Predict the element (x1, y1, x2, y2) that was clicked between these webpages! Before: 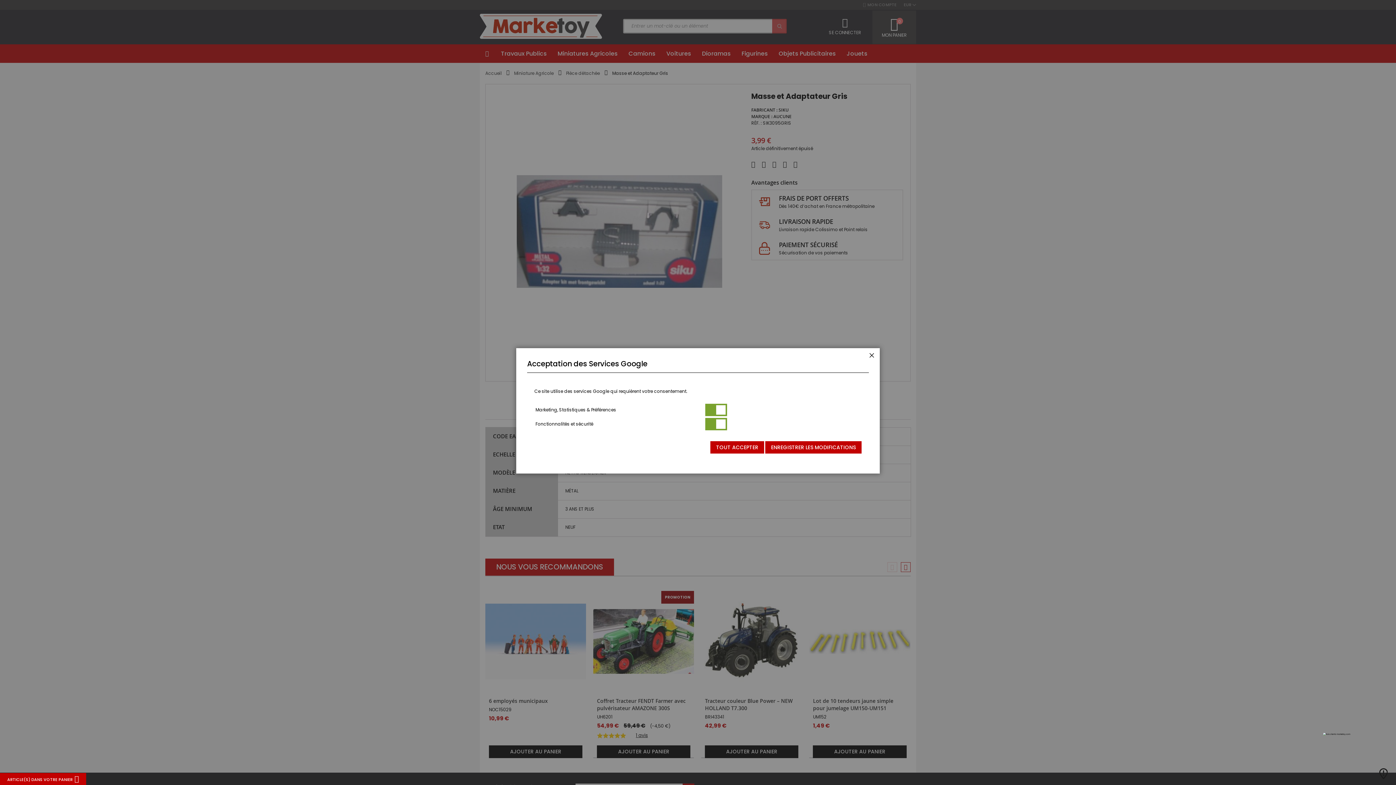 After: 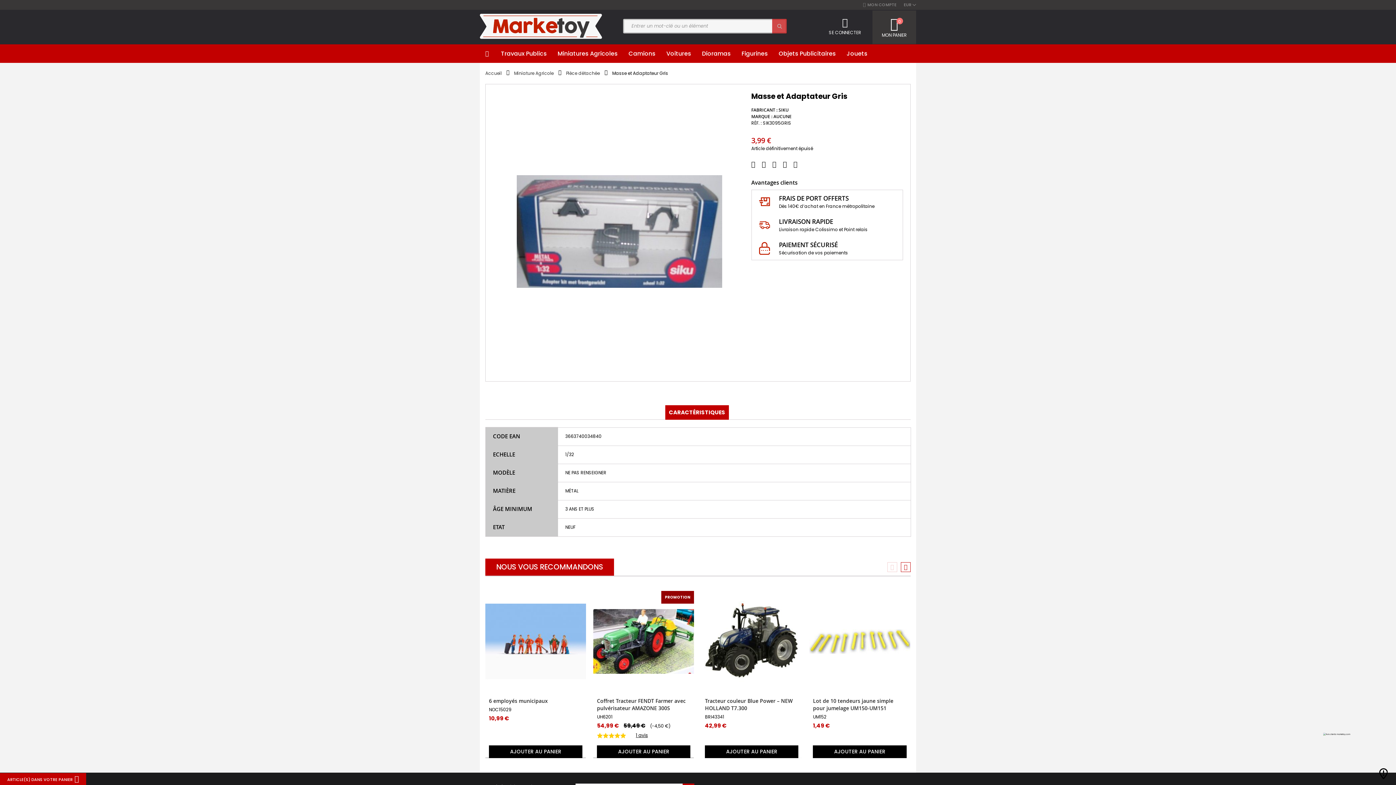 Action: bbox: (710, 441, 764, 453) label: TOUT ACCEPTER